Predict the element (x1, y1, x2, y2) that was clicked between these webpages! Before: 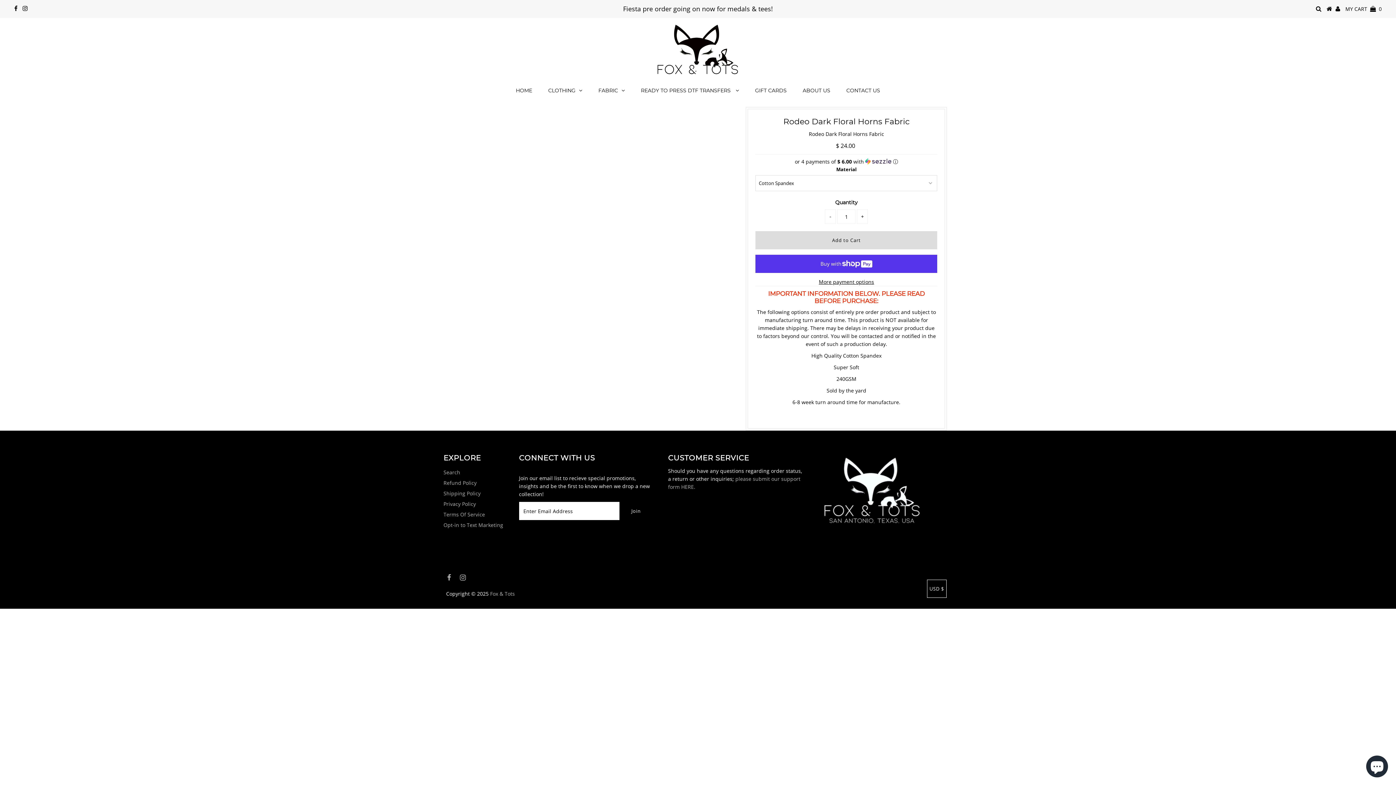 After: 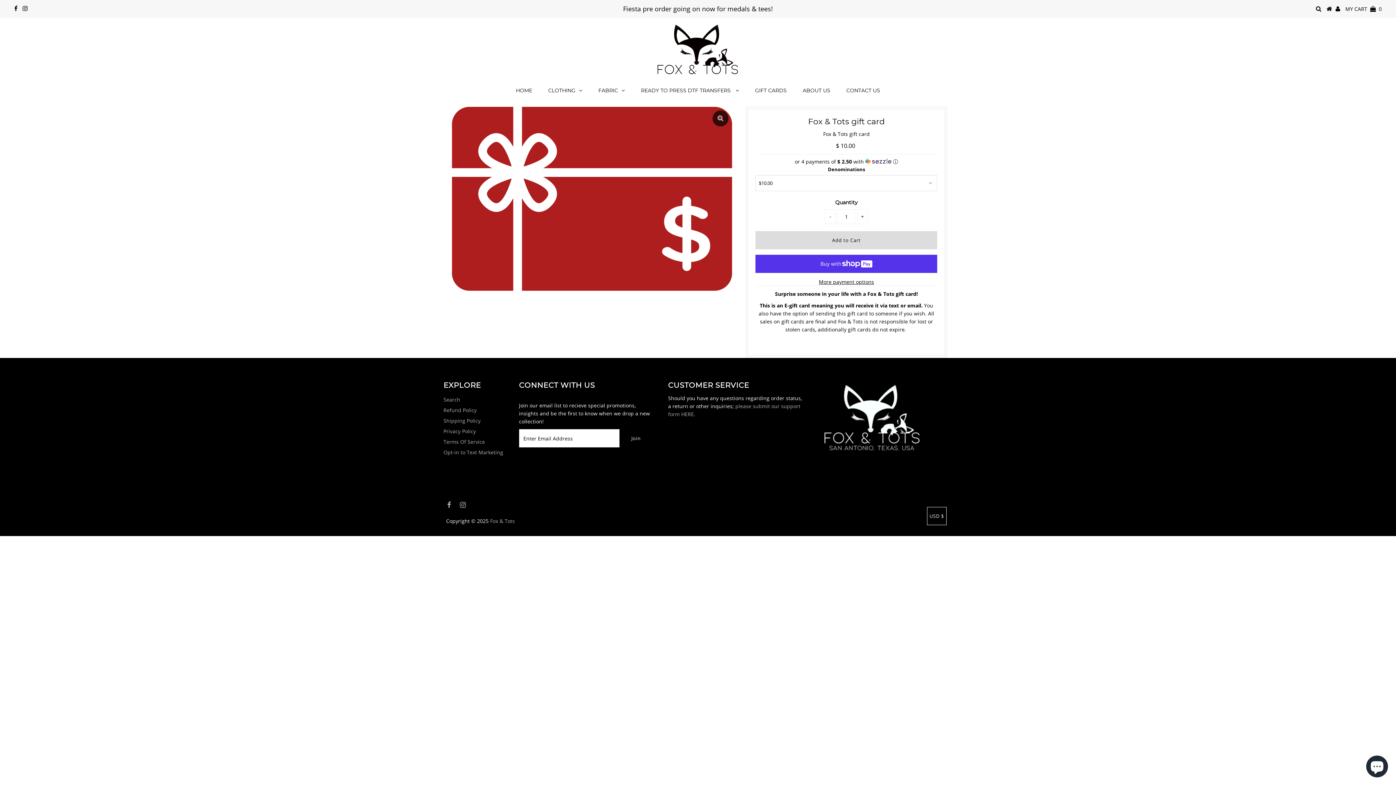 Action: bbox: (748, 81, 794, 99) label: GIFT CARDS